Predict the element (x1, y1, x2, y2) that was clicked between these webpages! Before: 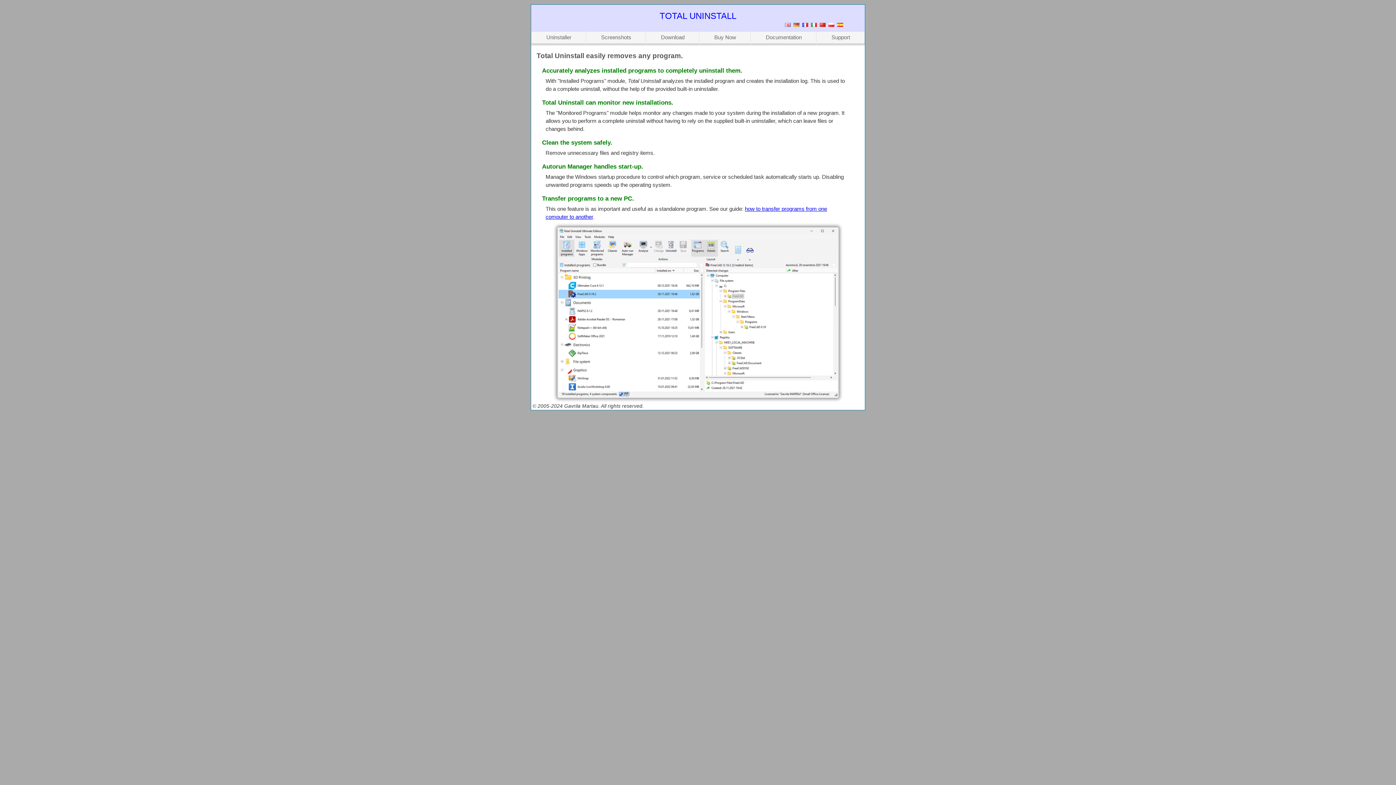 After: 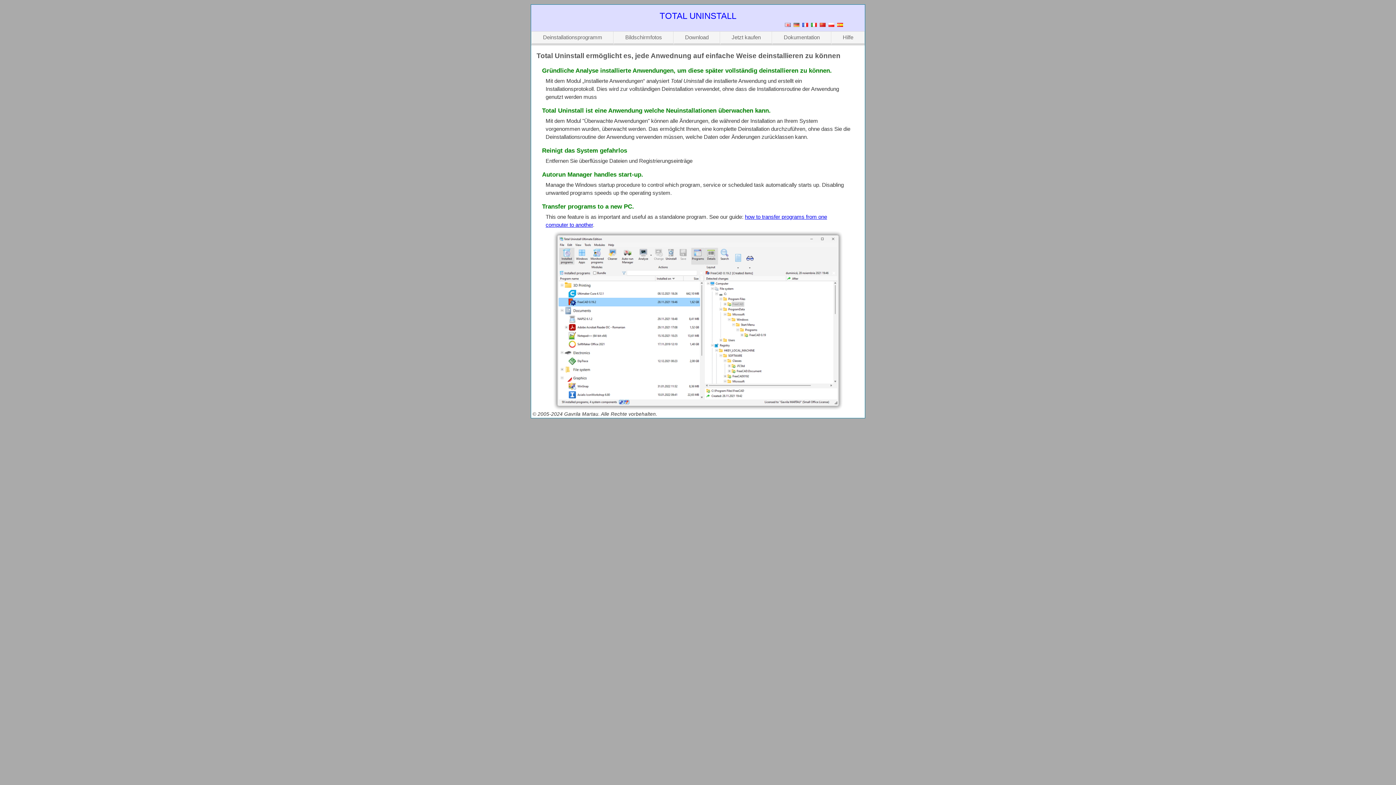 Action: bbox: (793, 22, 799, 26)